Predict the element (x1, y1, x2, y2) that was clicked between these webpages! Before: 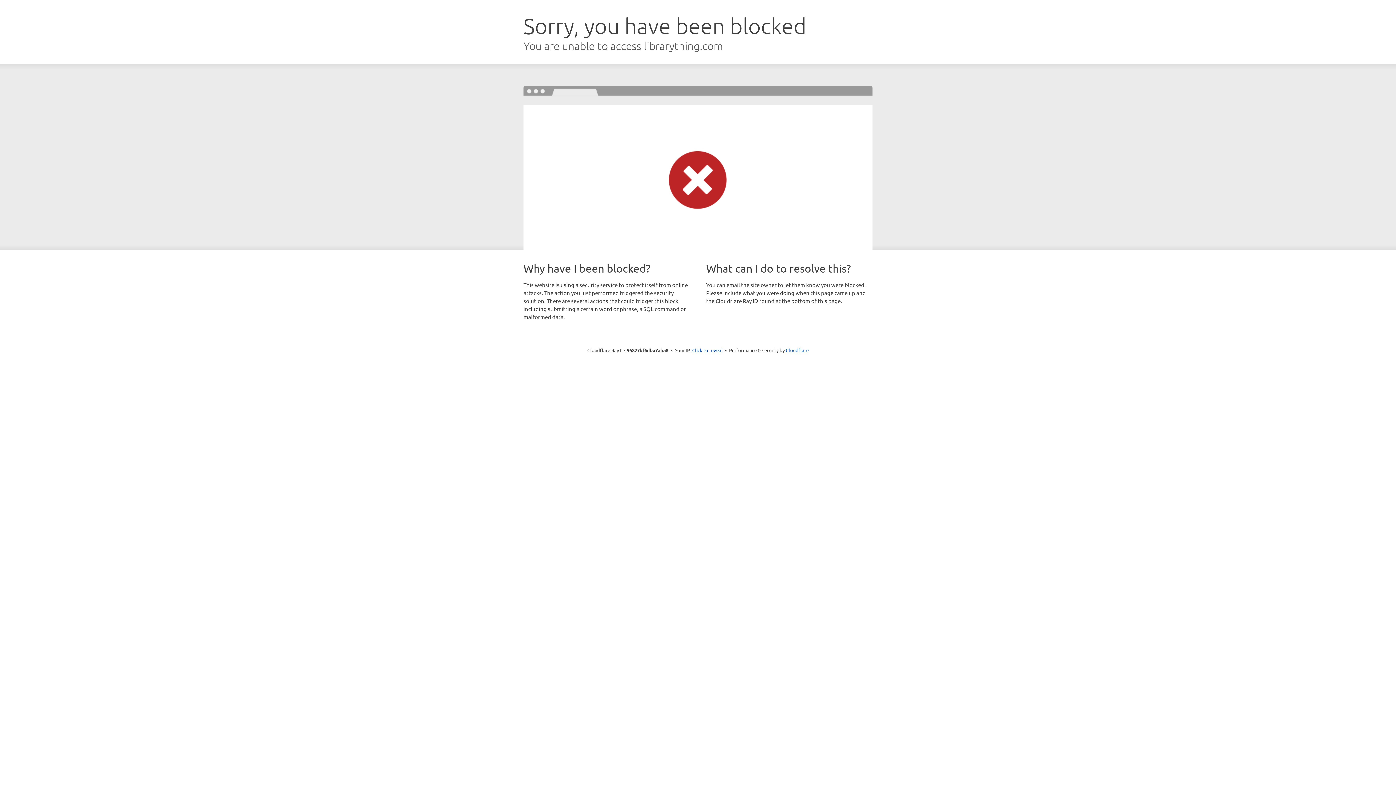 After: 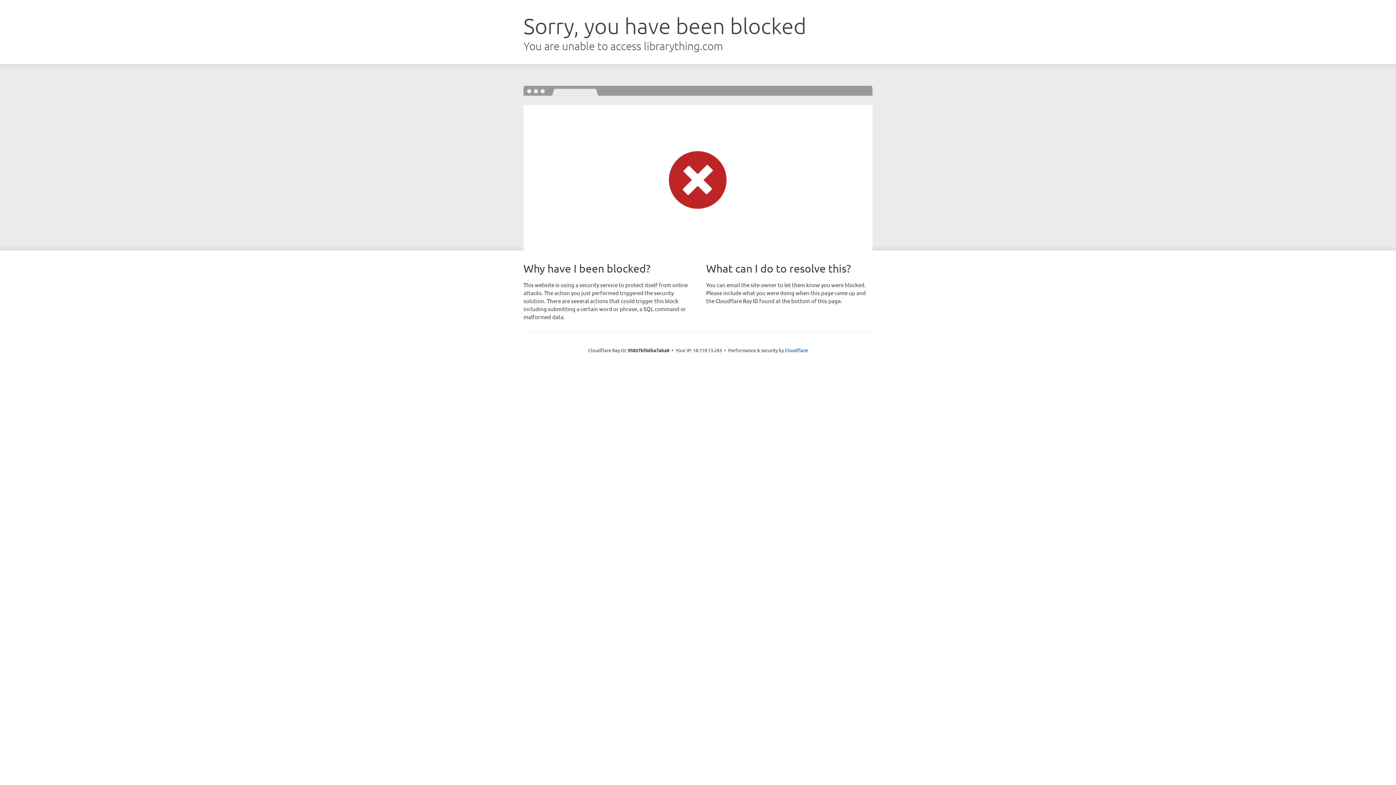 Action: label: Click to reveal bbox: (692, 346, 722, 353)